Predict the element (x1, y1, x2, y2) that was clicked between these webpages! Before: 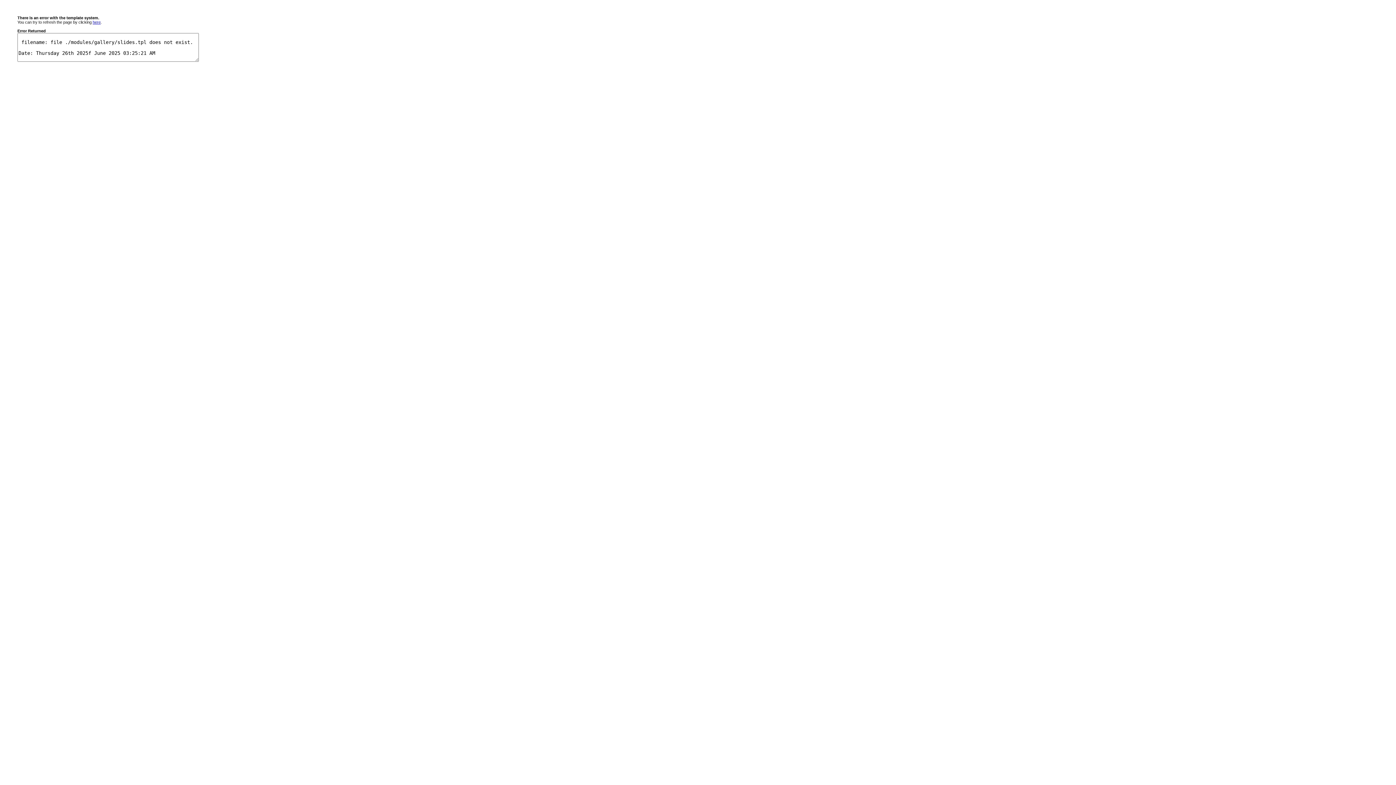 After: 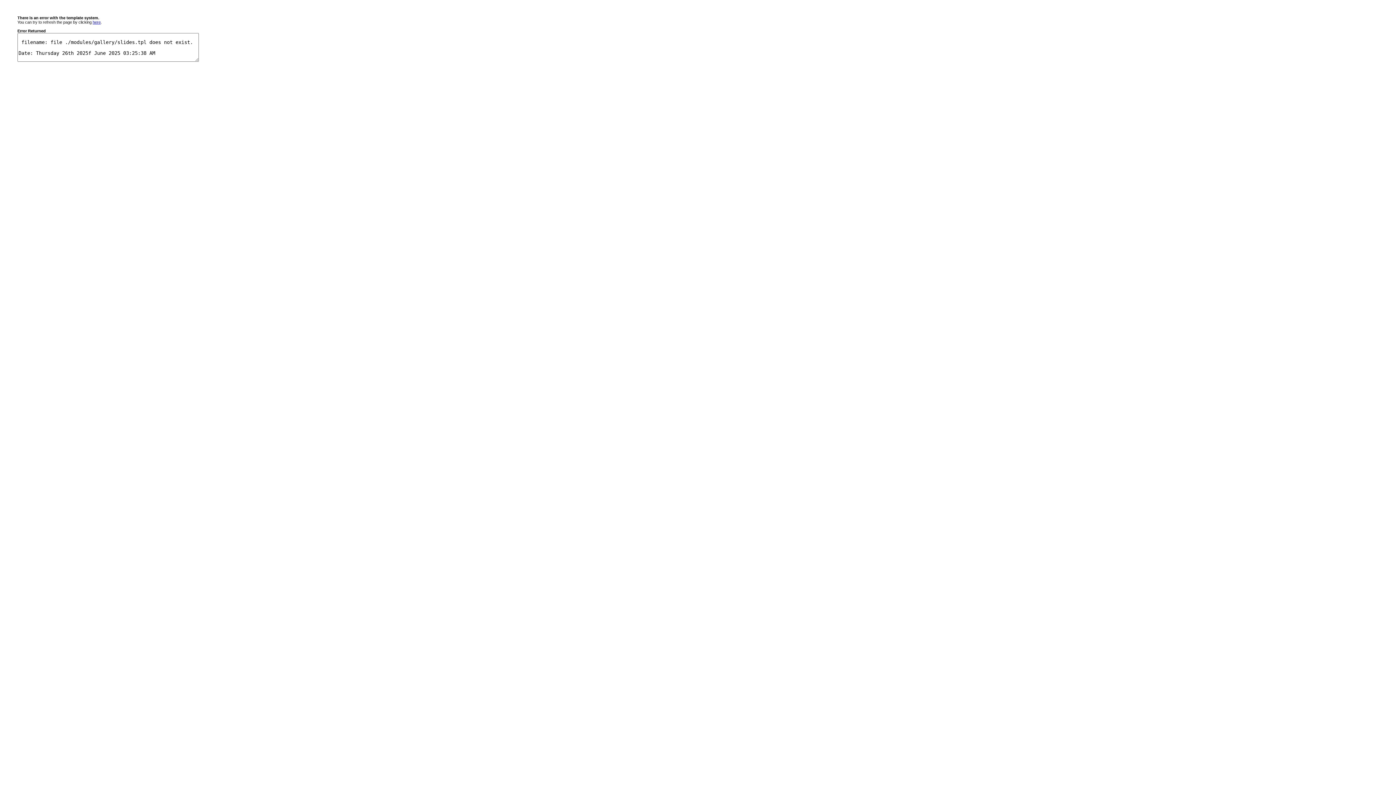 Action: label: here bbox: (92, 20, 100, 24)